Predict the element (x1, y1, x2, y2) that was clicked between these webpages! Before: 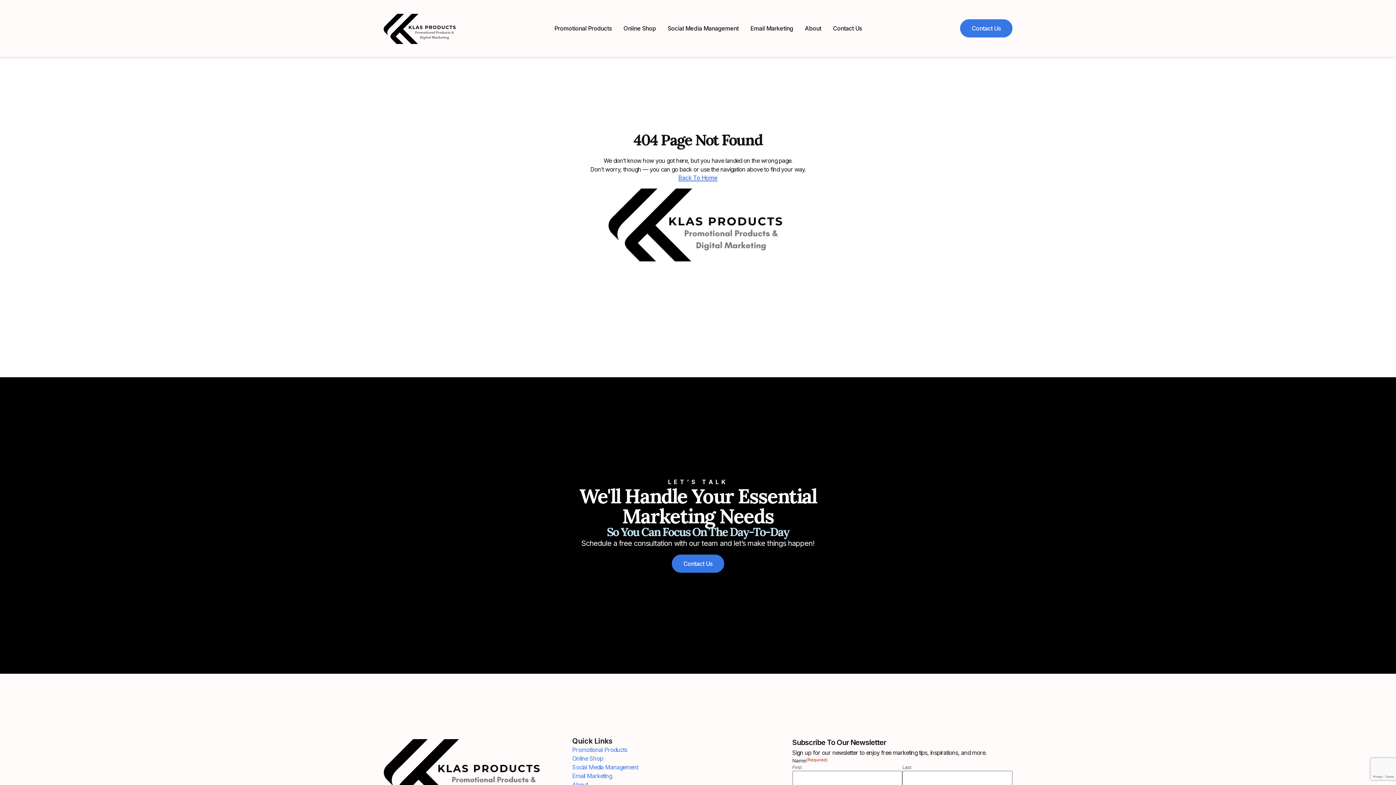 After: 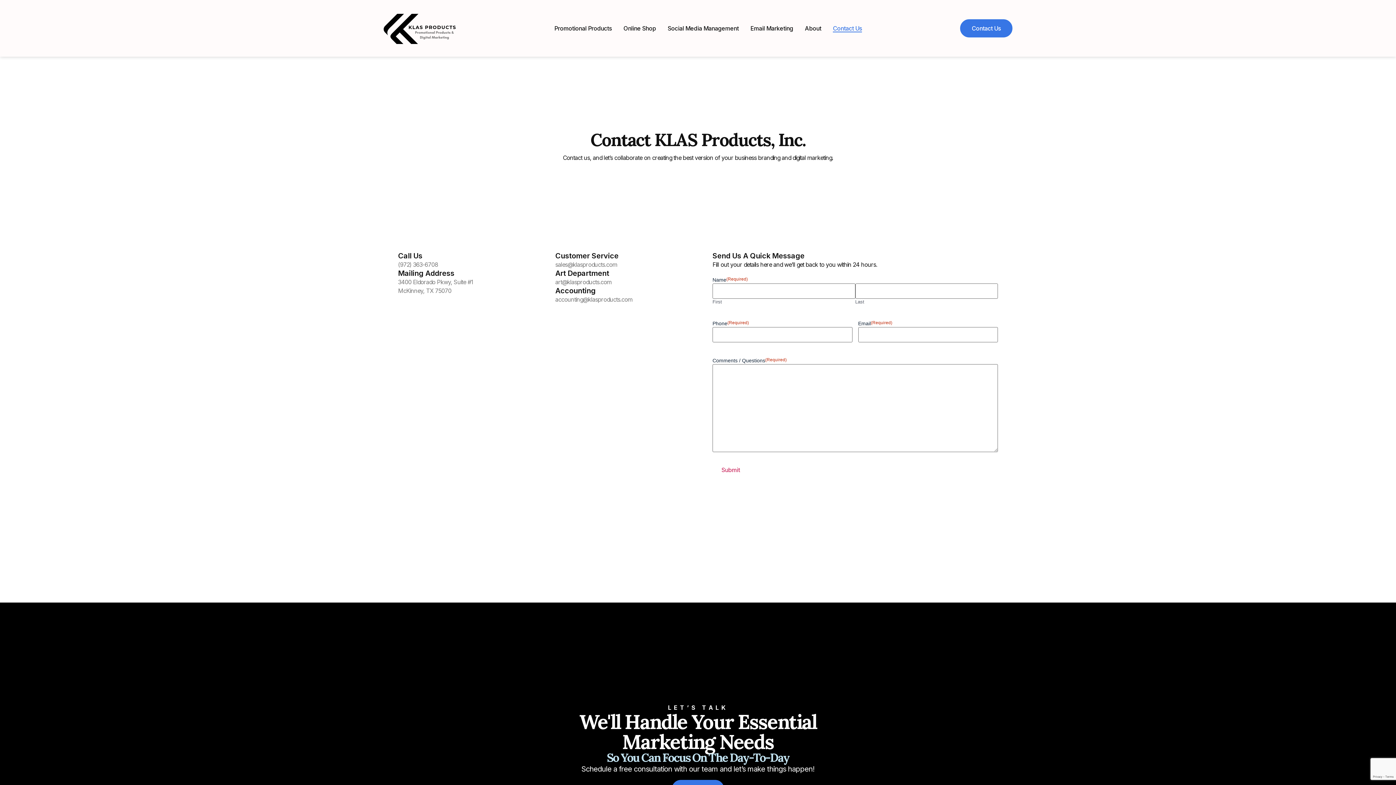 Action: bbox: (672, 554, 724, 573) label: Contact Us